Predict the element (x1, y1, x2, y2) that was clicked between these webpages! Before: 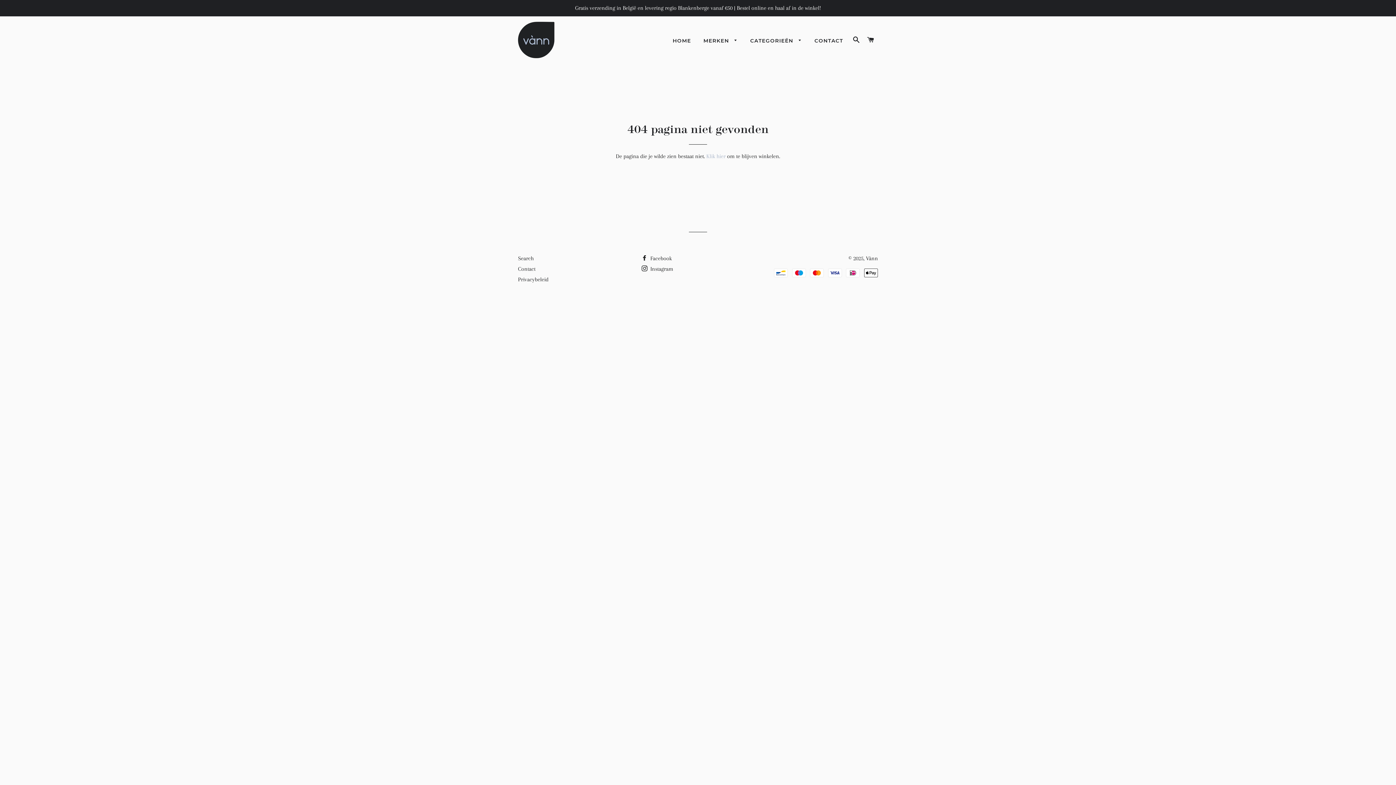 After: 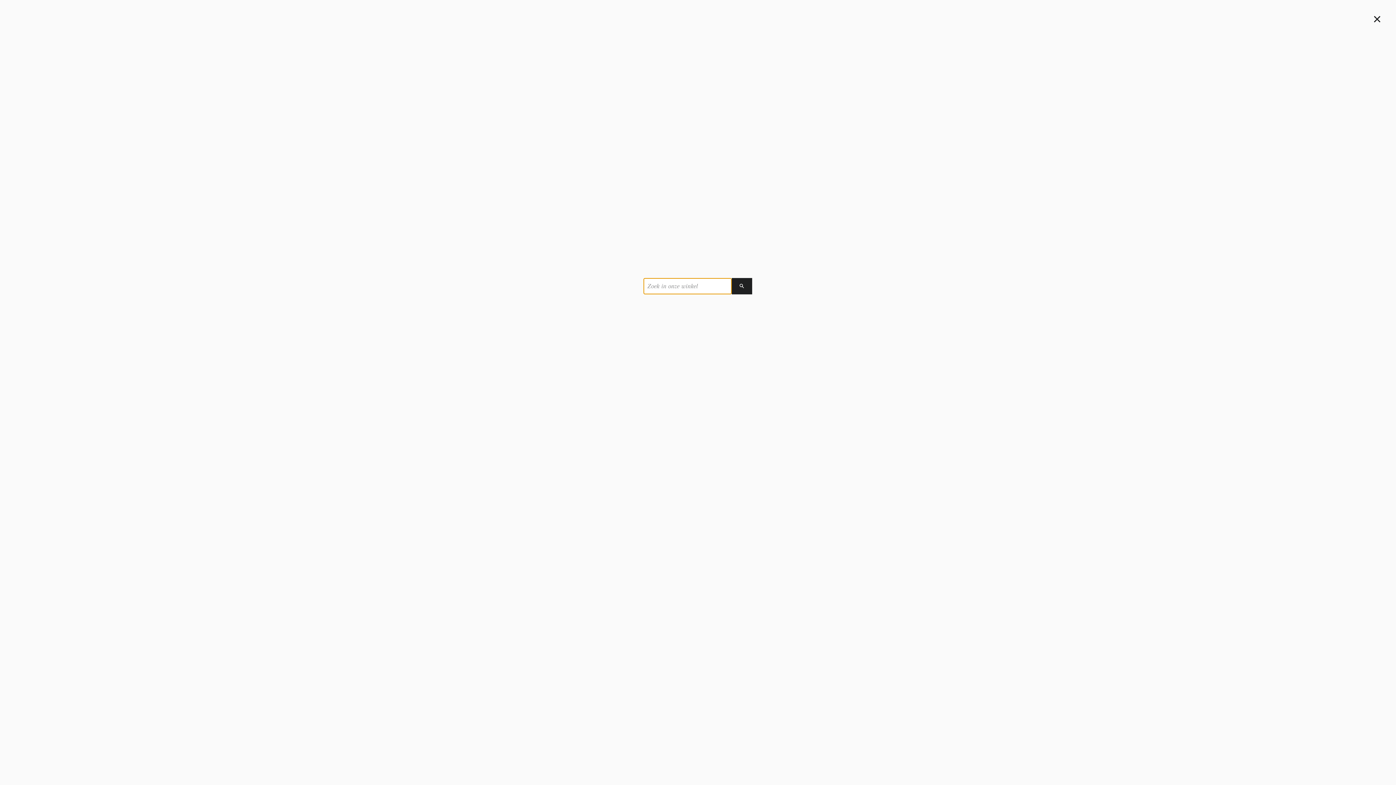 Action: label: ZOEKEN bbox: (850, 29, 863, 50)